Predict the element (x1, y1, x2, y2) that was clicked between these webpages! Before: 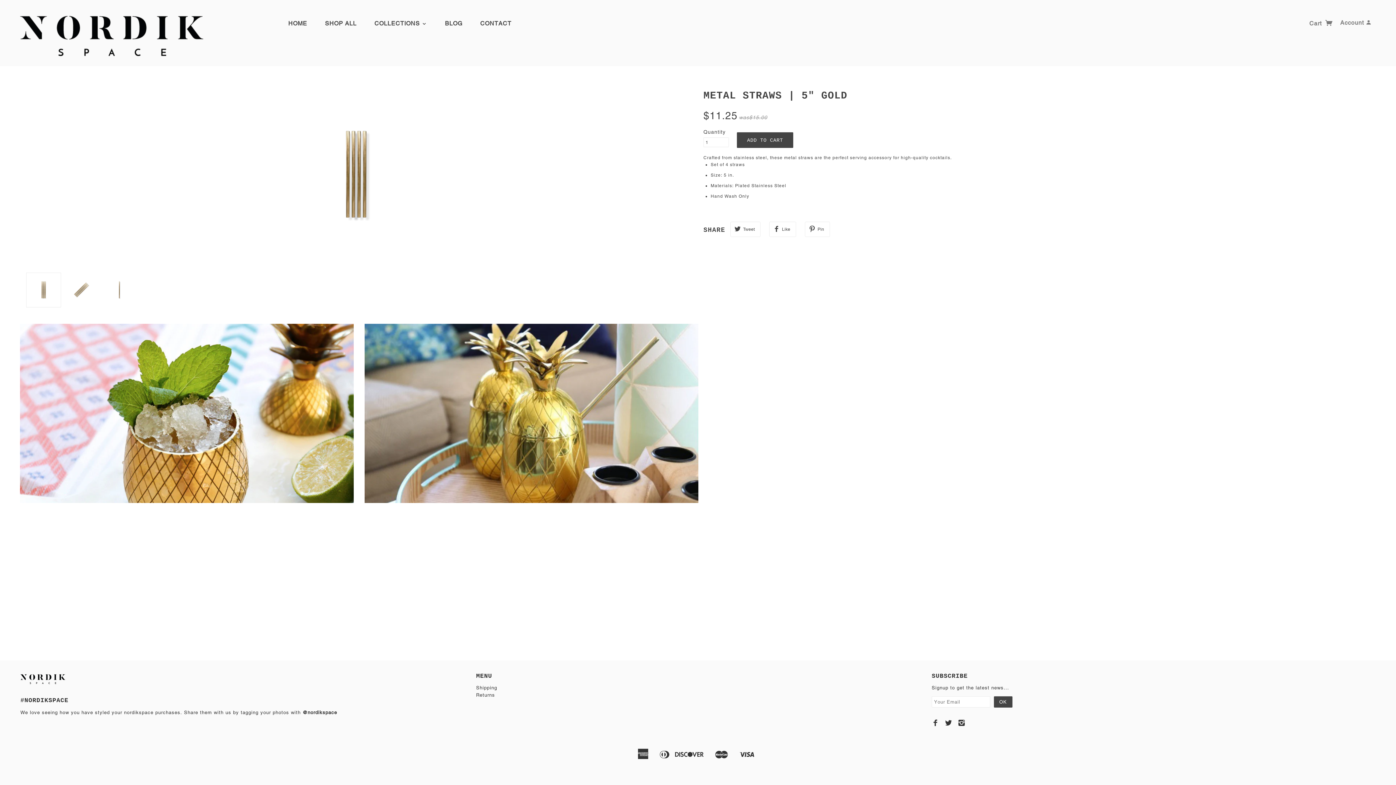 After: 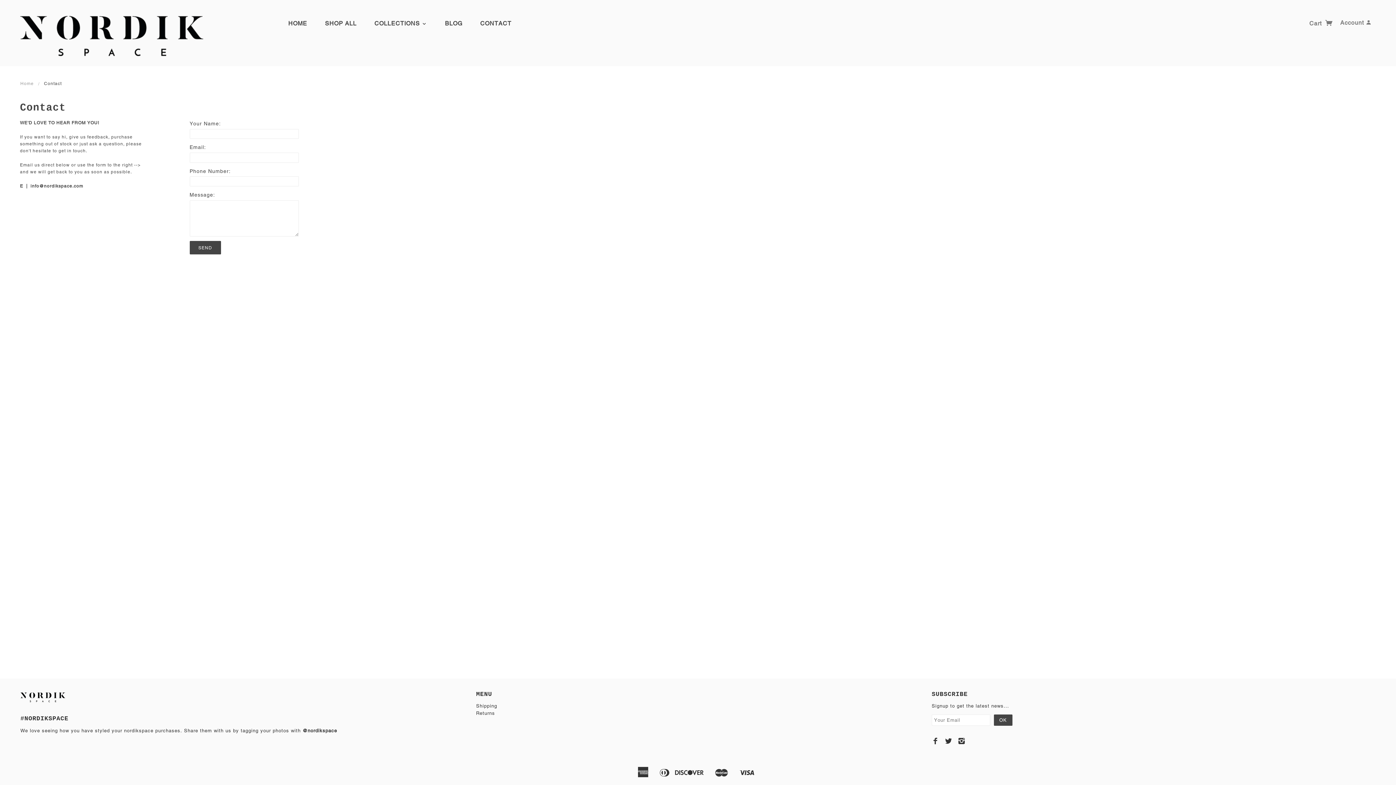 Action: label: CONTACT bbox: (473, 20, 520, 26)